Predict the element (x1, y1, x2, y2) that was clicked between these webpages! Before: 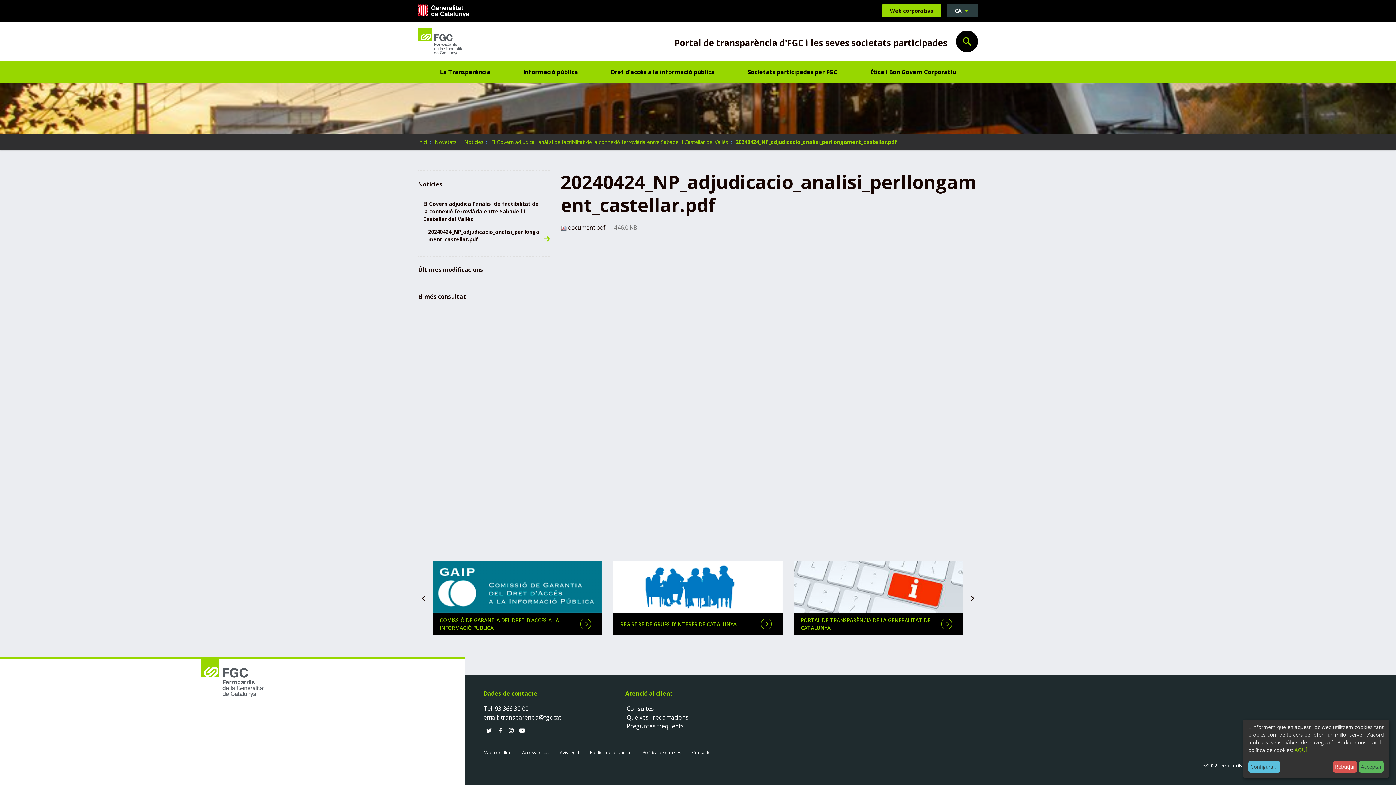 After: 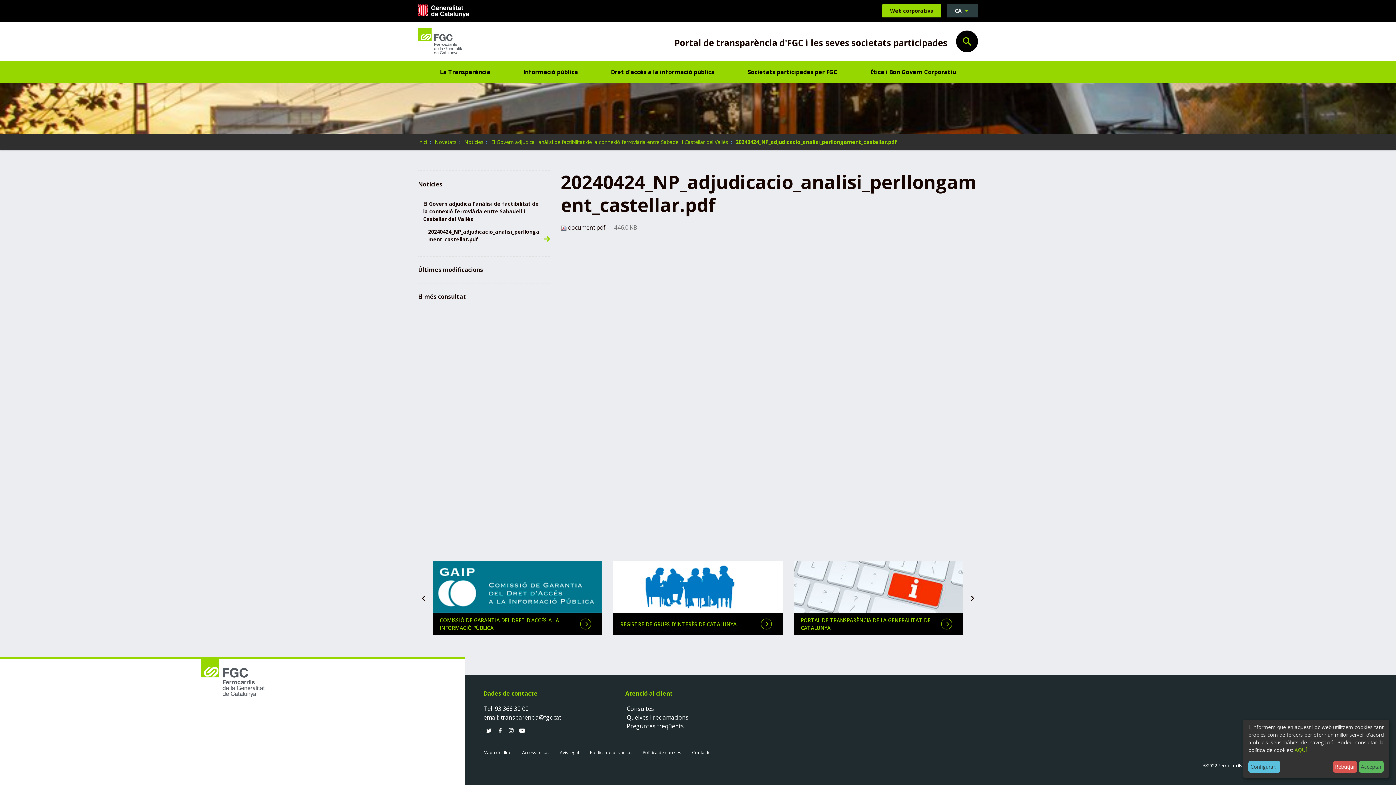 Action: bbox: (500, 713, 561, 721) label: transparencia@fgc.cat